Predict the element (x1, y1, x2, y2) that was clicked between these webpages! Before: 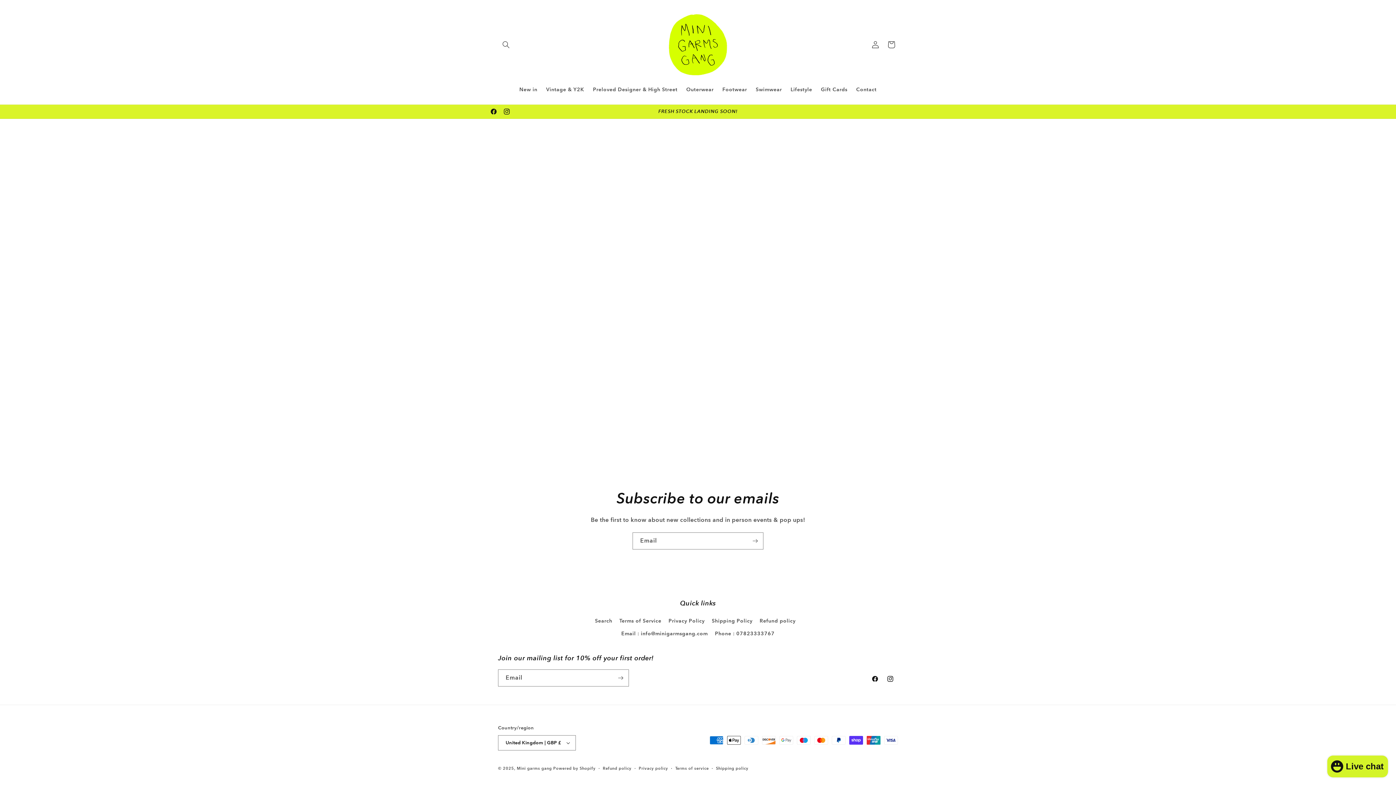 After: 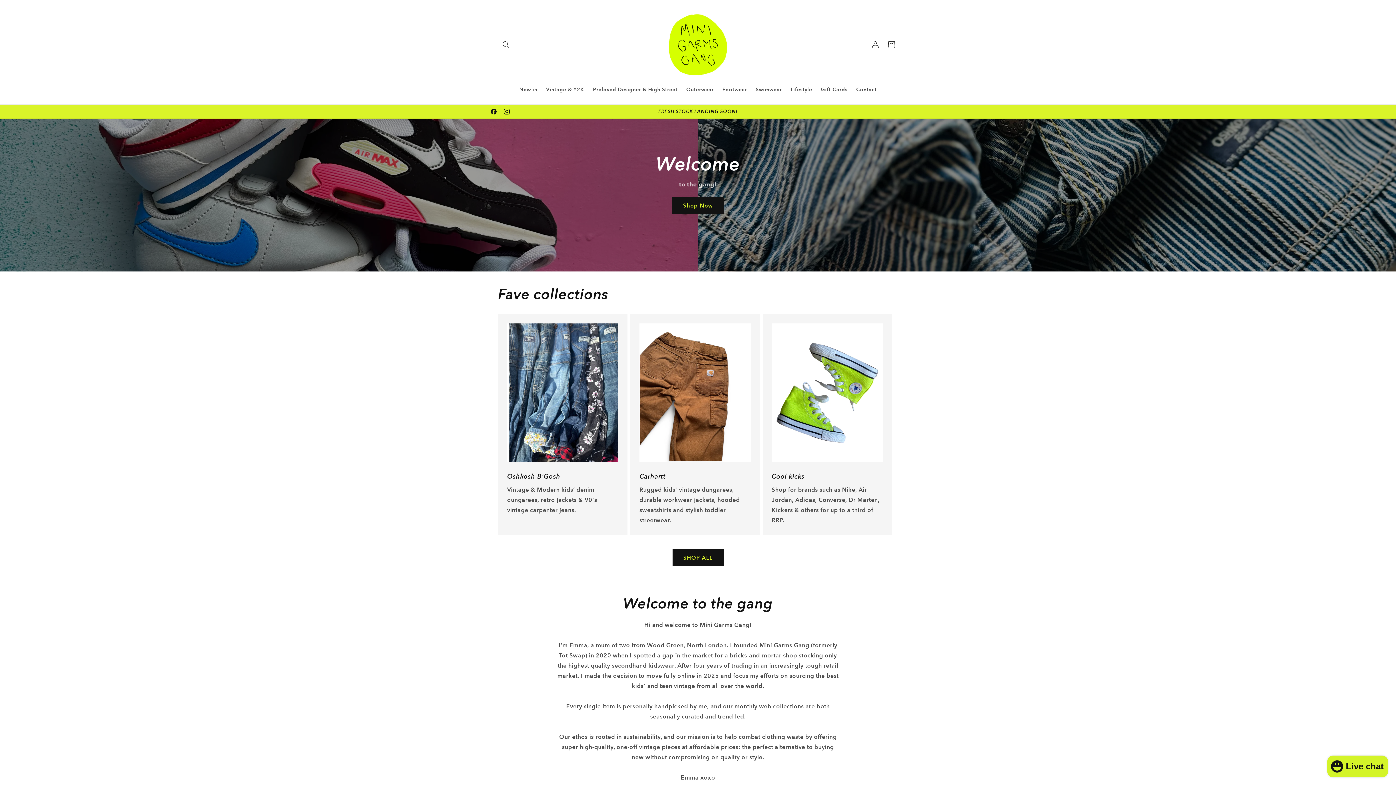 Action: bbox: (660, 7, 735, 81)